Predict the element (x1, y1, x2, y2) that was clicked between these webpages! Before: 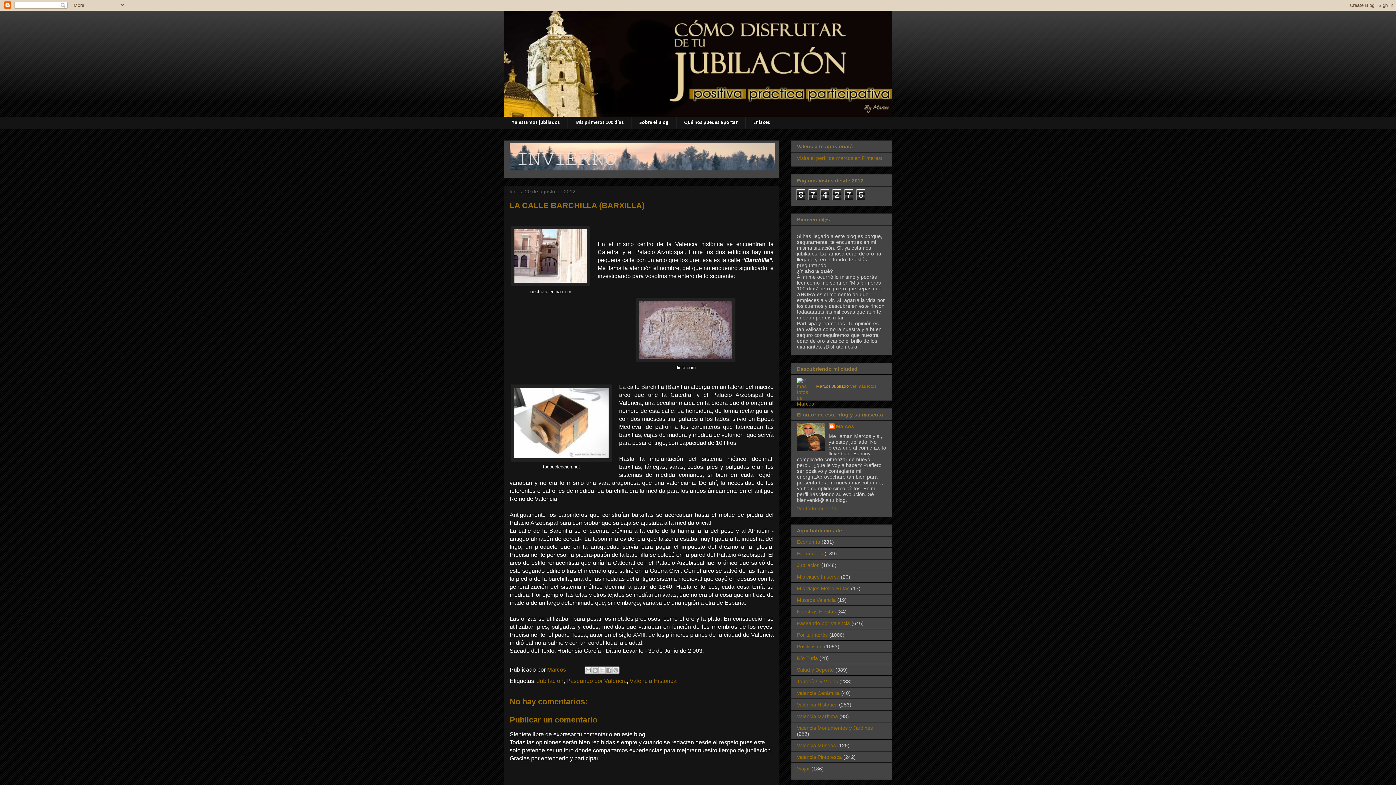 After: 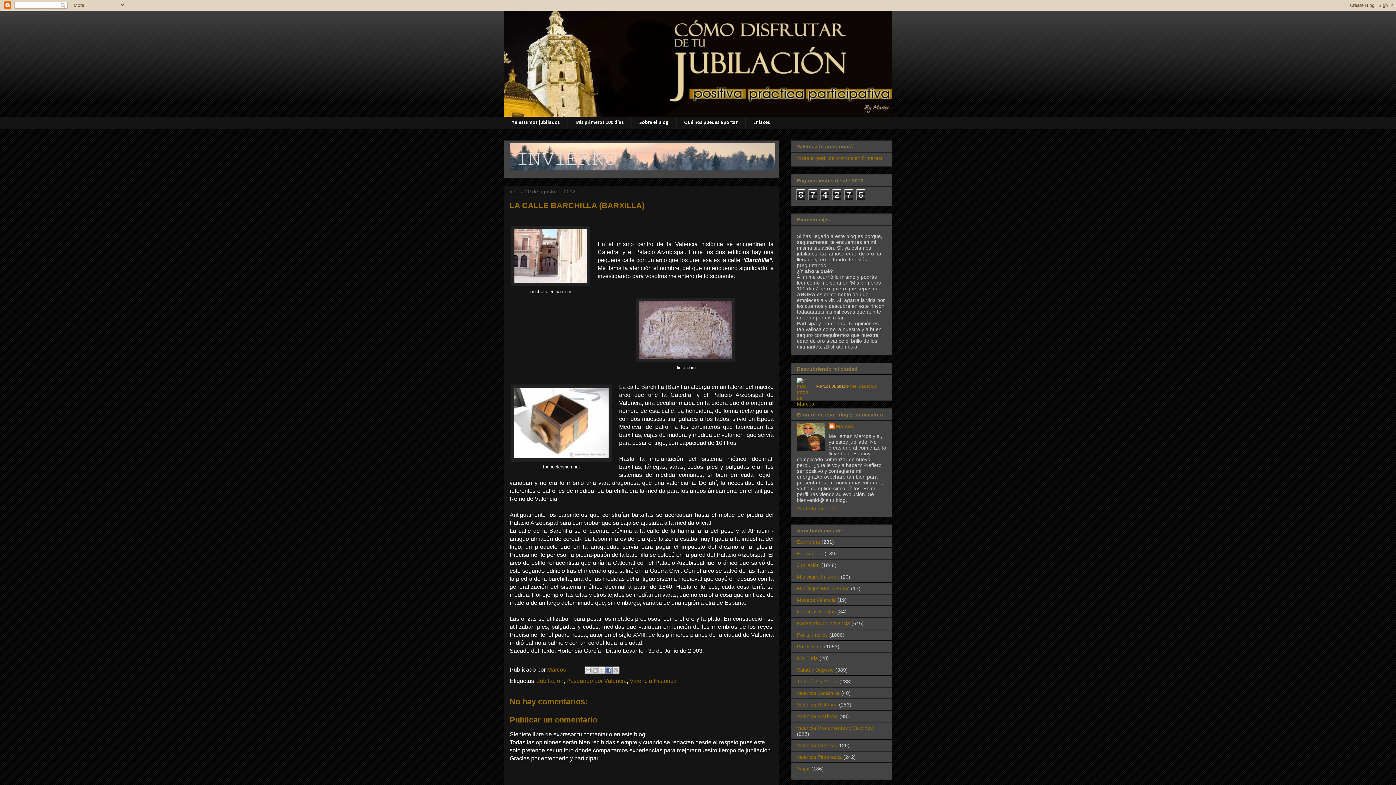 Action: bbox: (605, 666, 612, 674) label: Compartir con Facebook